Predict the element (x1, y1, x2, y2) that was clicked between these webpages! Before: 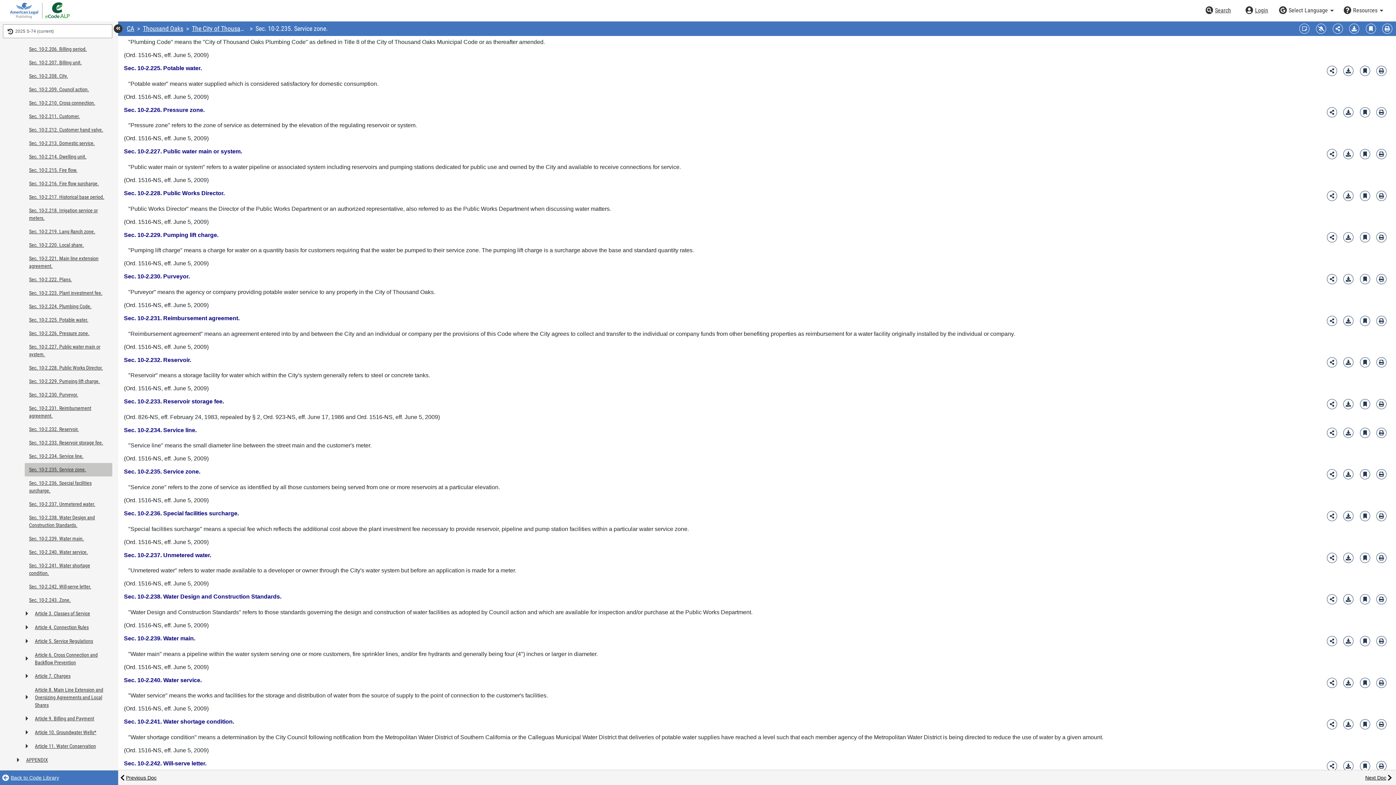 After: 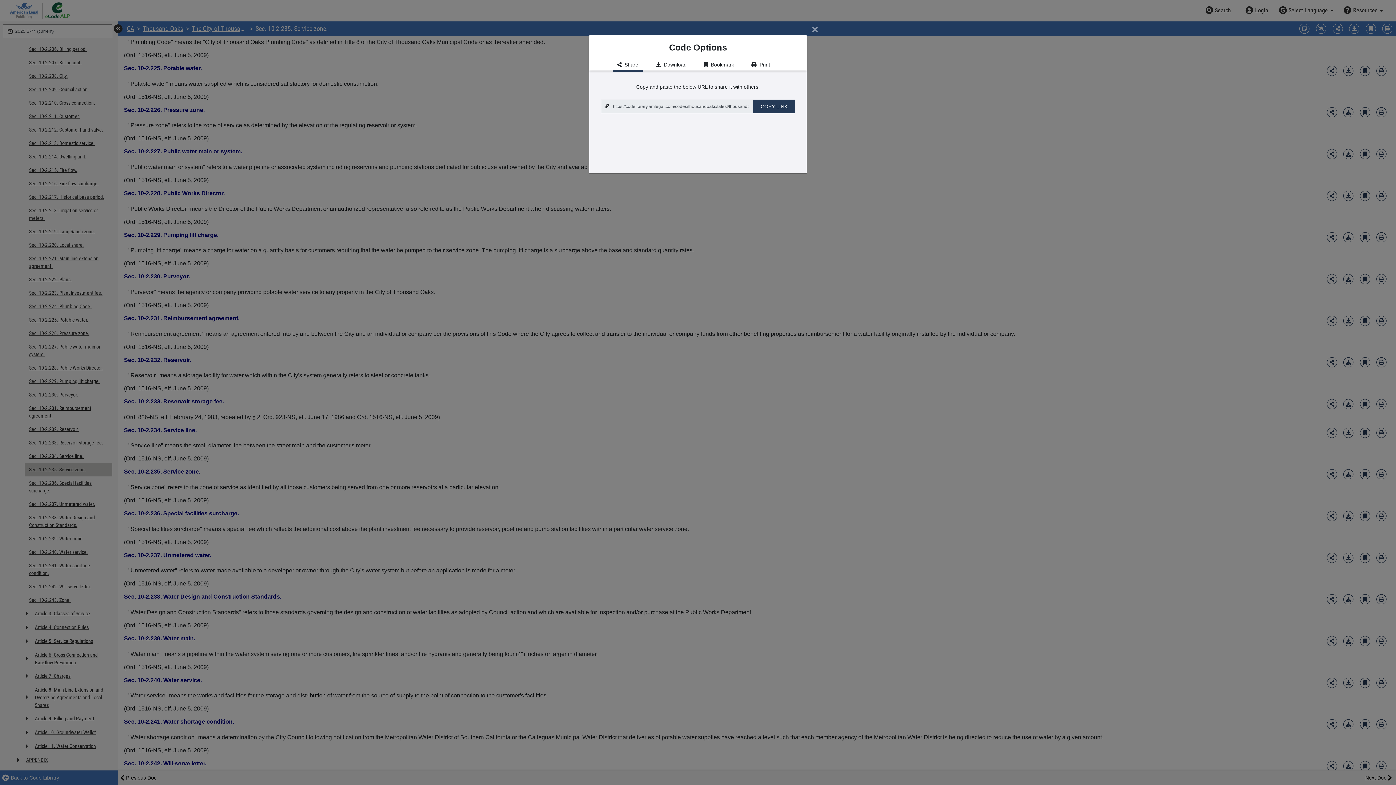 Action: label: Share bbox: (1327, 190, 1337, 200)